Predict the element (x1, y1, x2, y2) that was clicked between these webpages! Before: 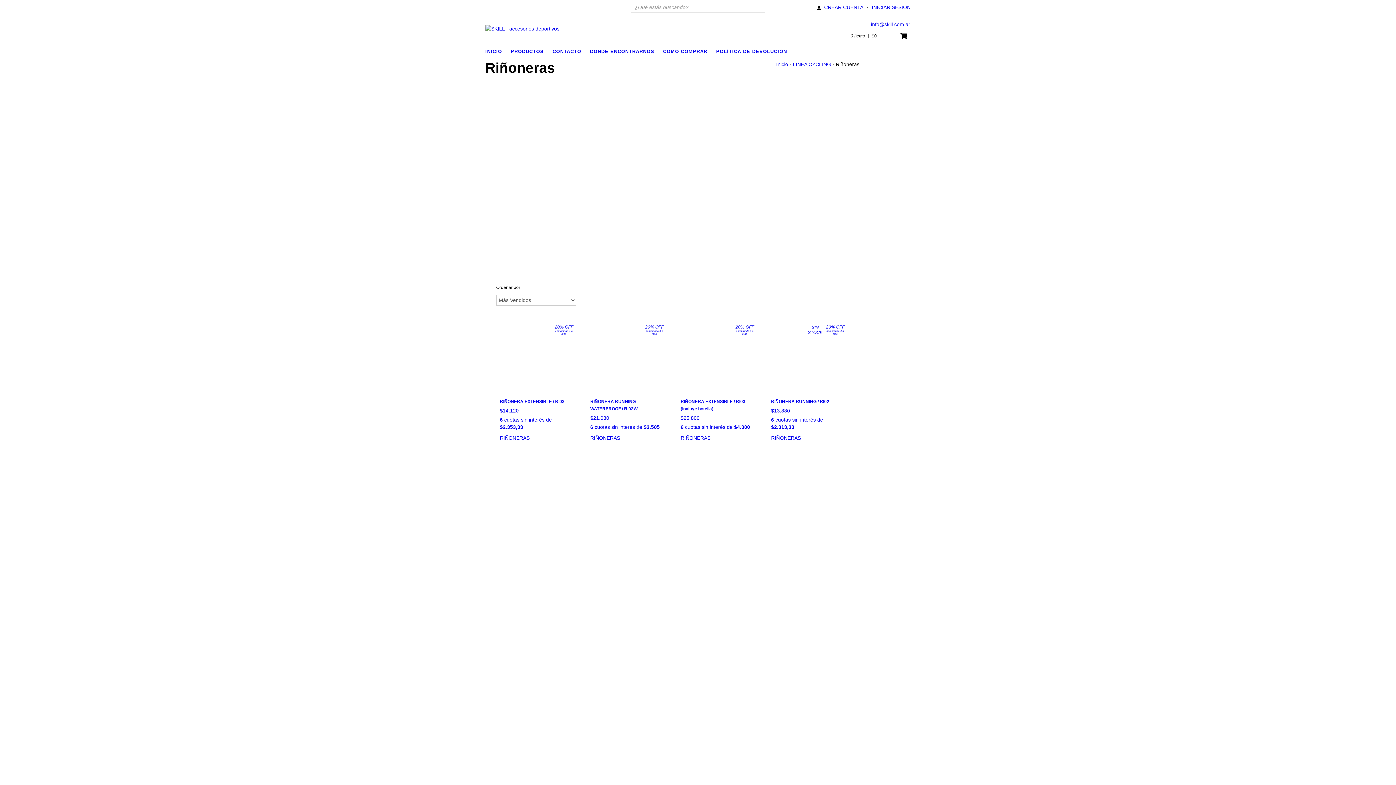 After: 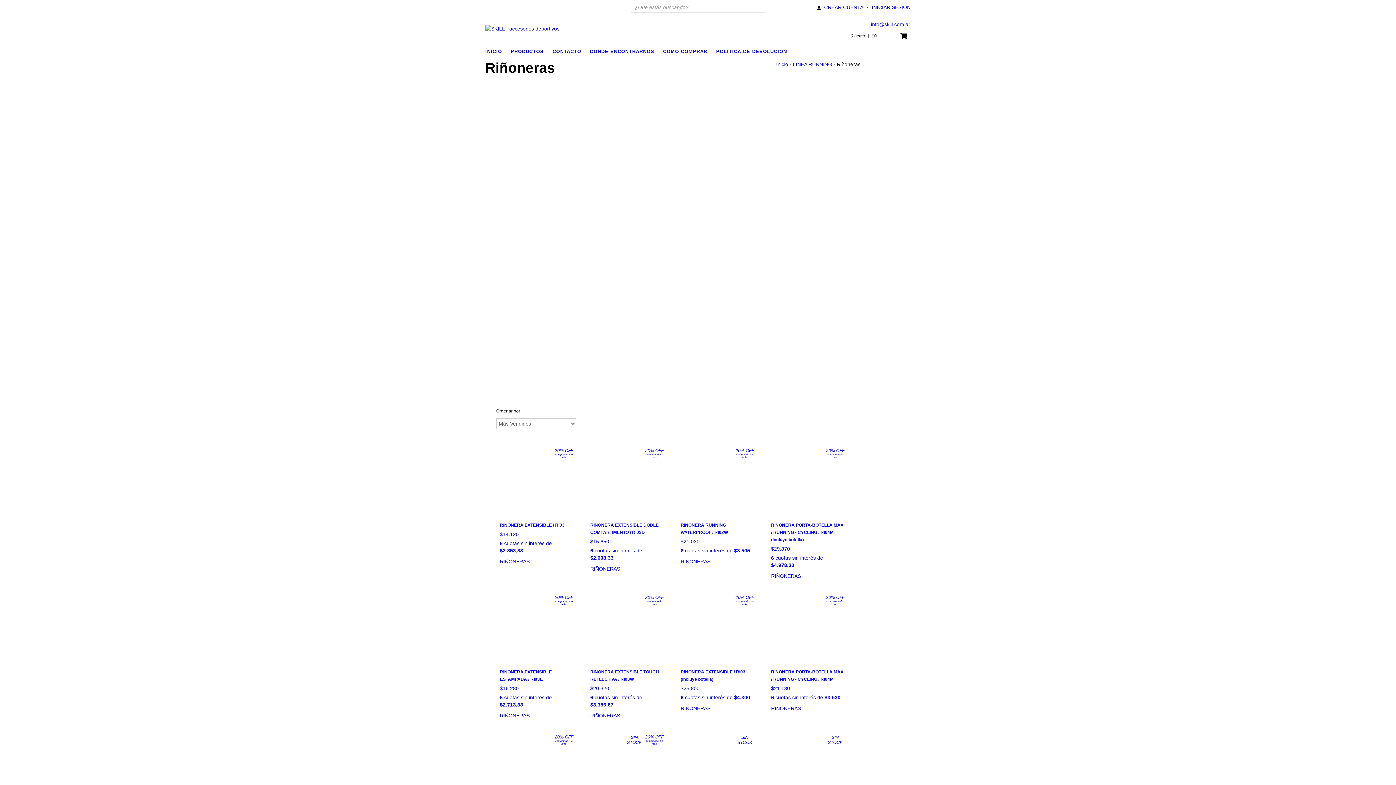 Action: bbox: (771, 435, 801, 441) label: Riñoneras